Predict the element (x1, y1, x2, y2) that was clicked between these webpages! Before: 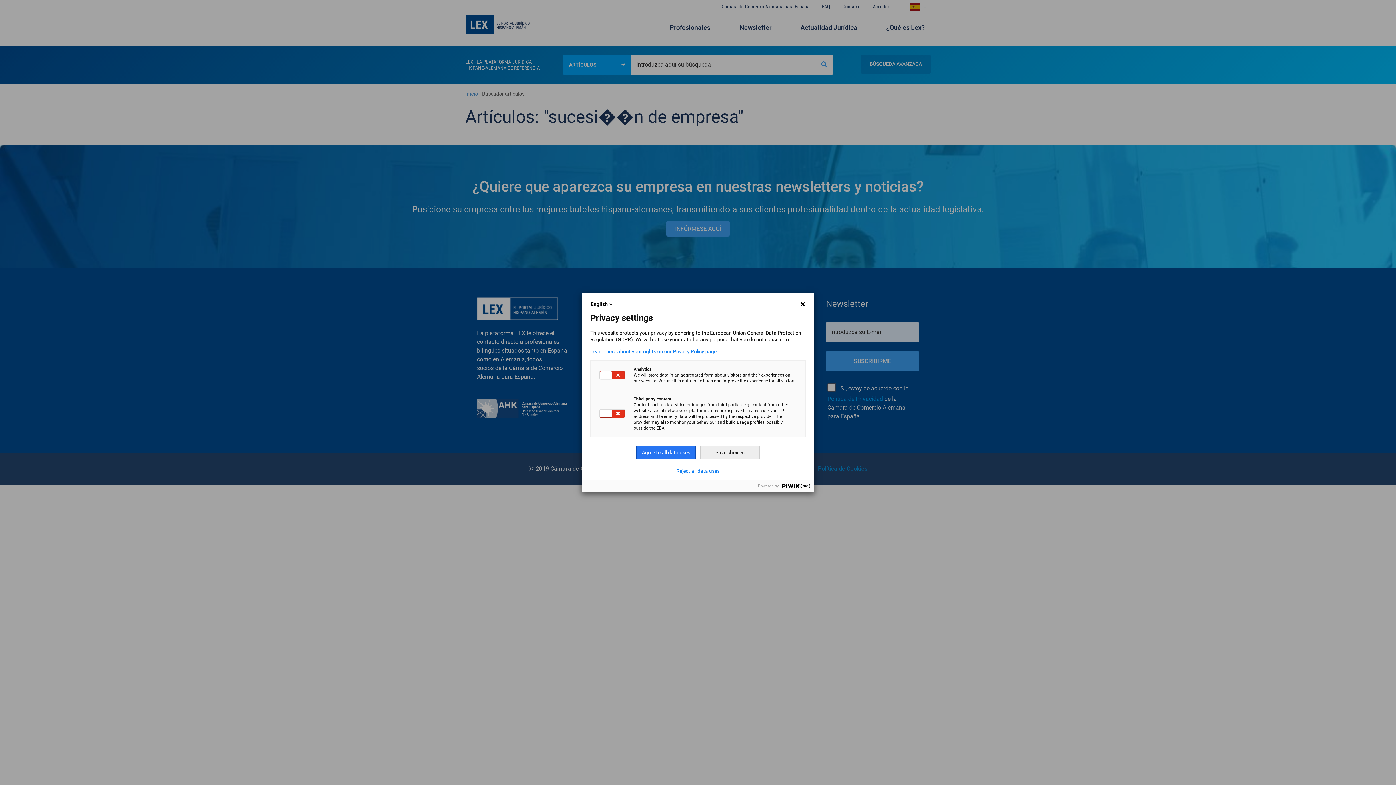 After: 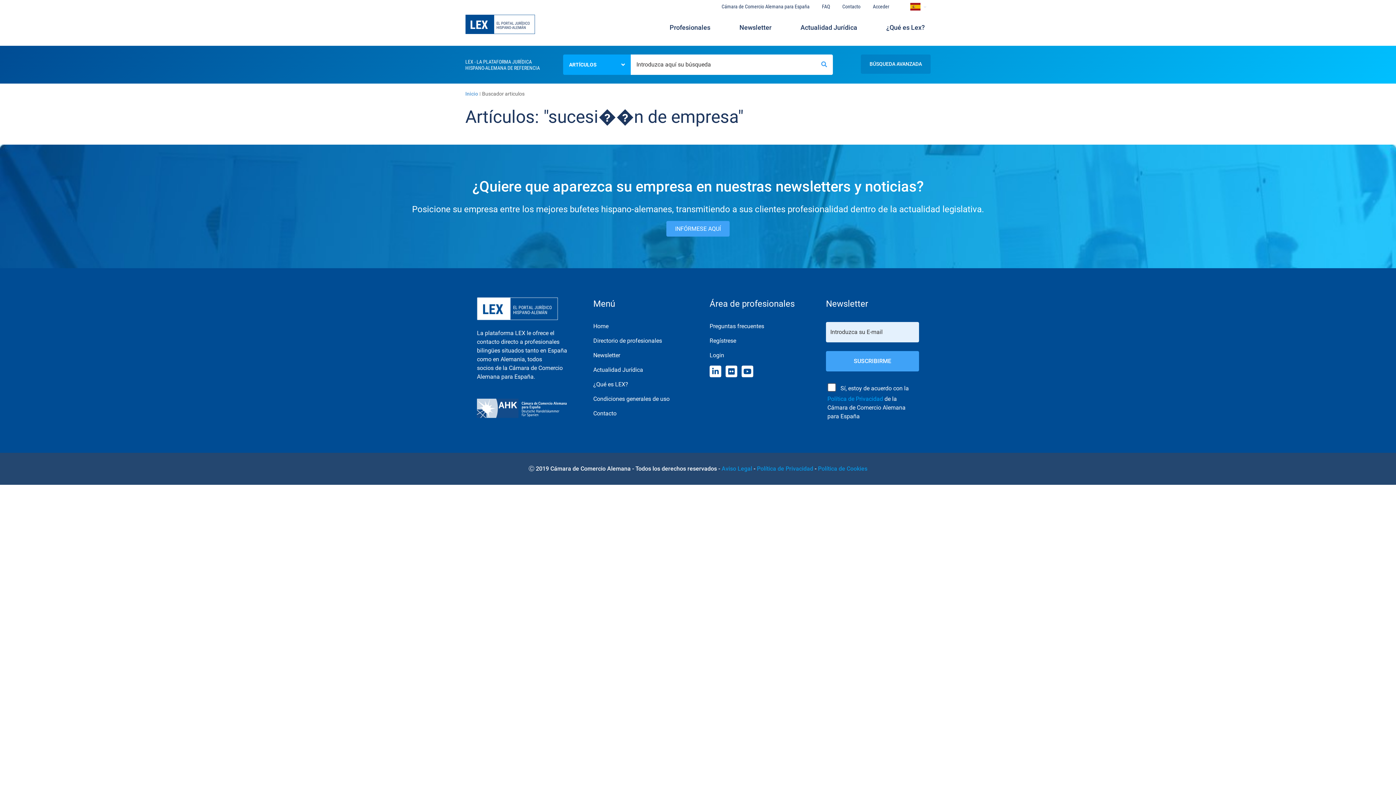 Action: label: Agree to all data uses bbox: (636, 446, 696, 459)